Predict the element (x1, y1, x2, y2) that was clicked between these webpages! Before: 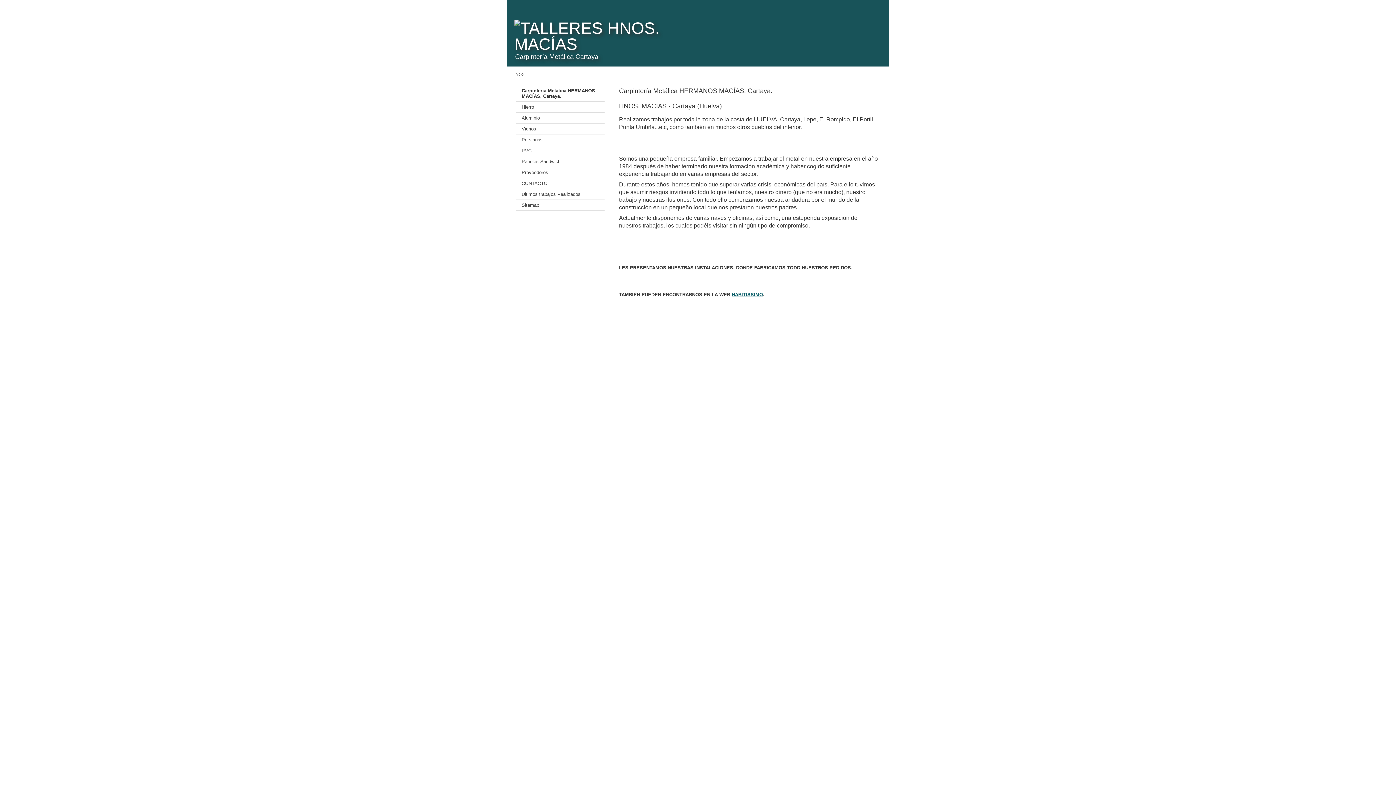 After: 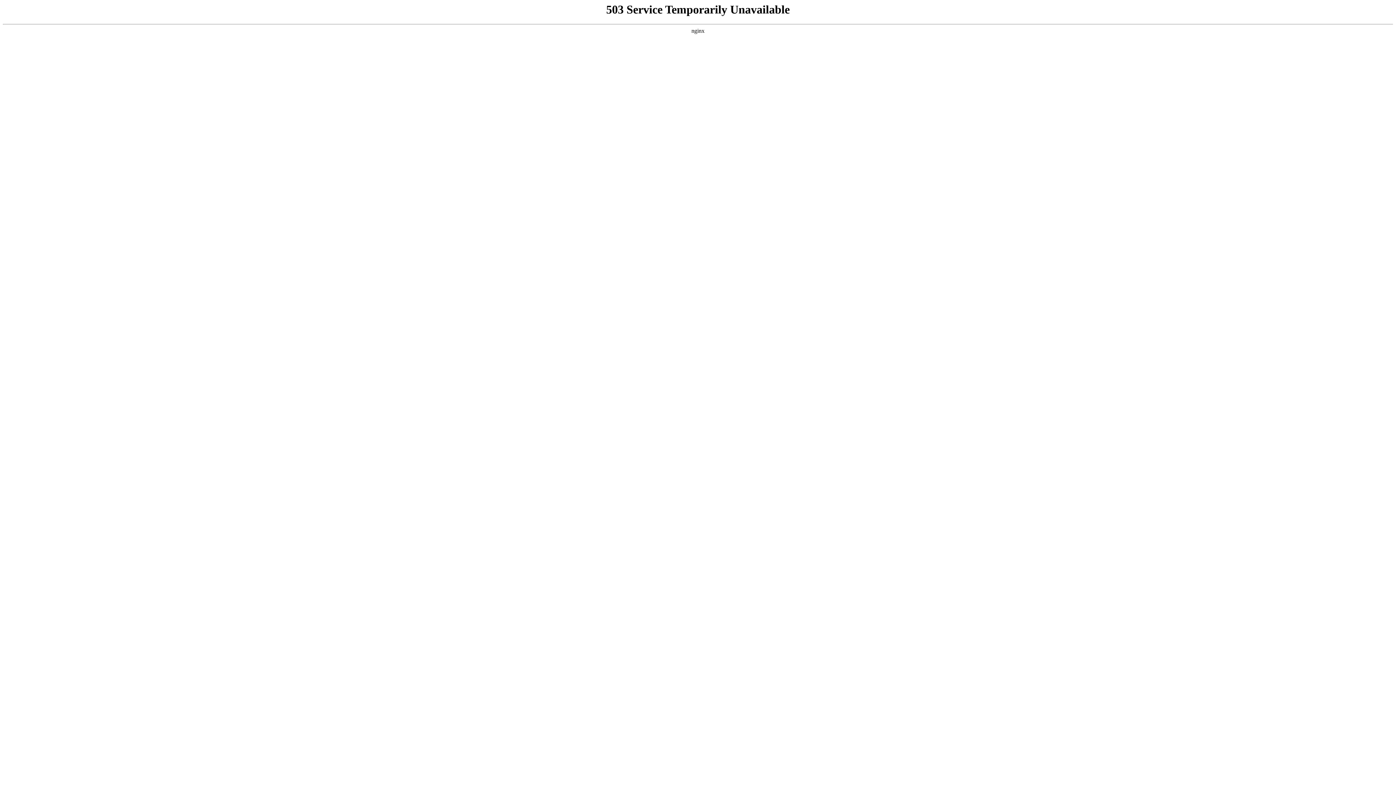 Action: bbox: (516, 85, 604, 101) label: Carpintería Metálica HERMANOS MACÍAS, Cartaya.